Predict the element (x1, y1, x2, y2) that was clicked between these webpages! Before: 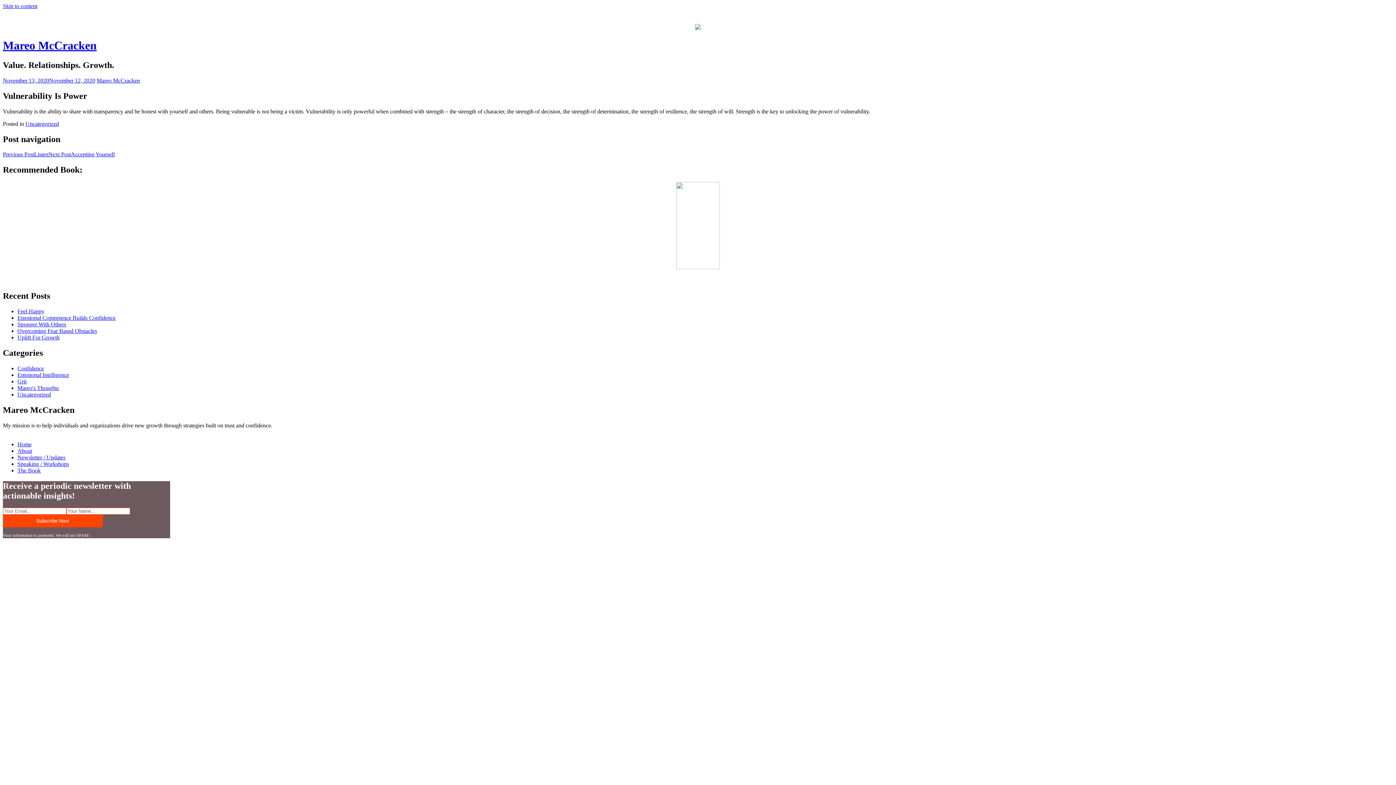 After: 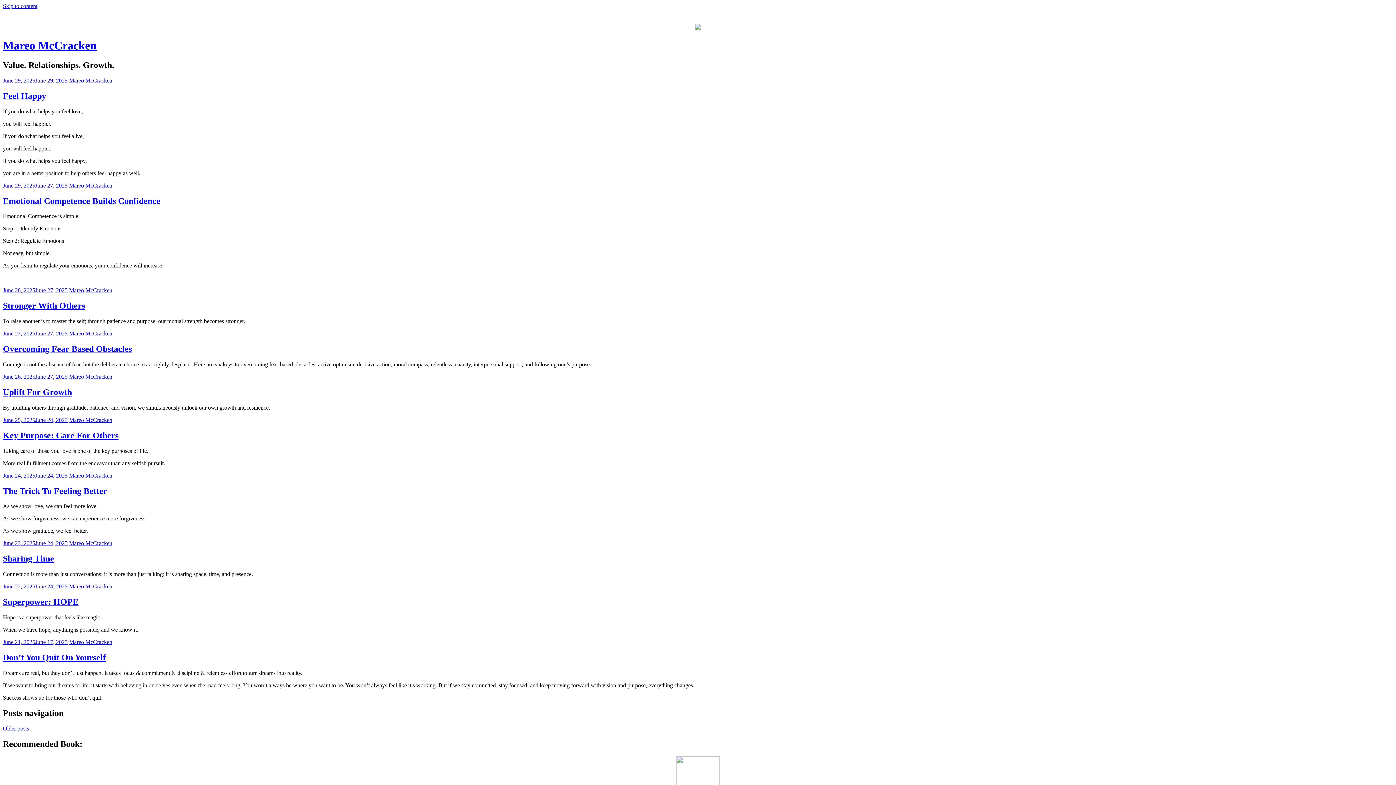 Action: bbox: (2, 9, 1393, 31)